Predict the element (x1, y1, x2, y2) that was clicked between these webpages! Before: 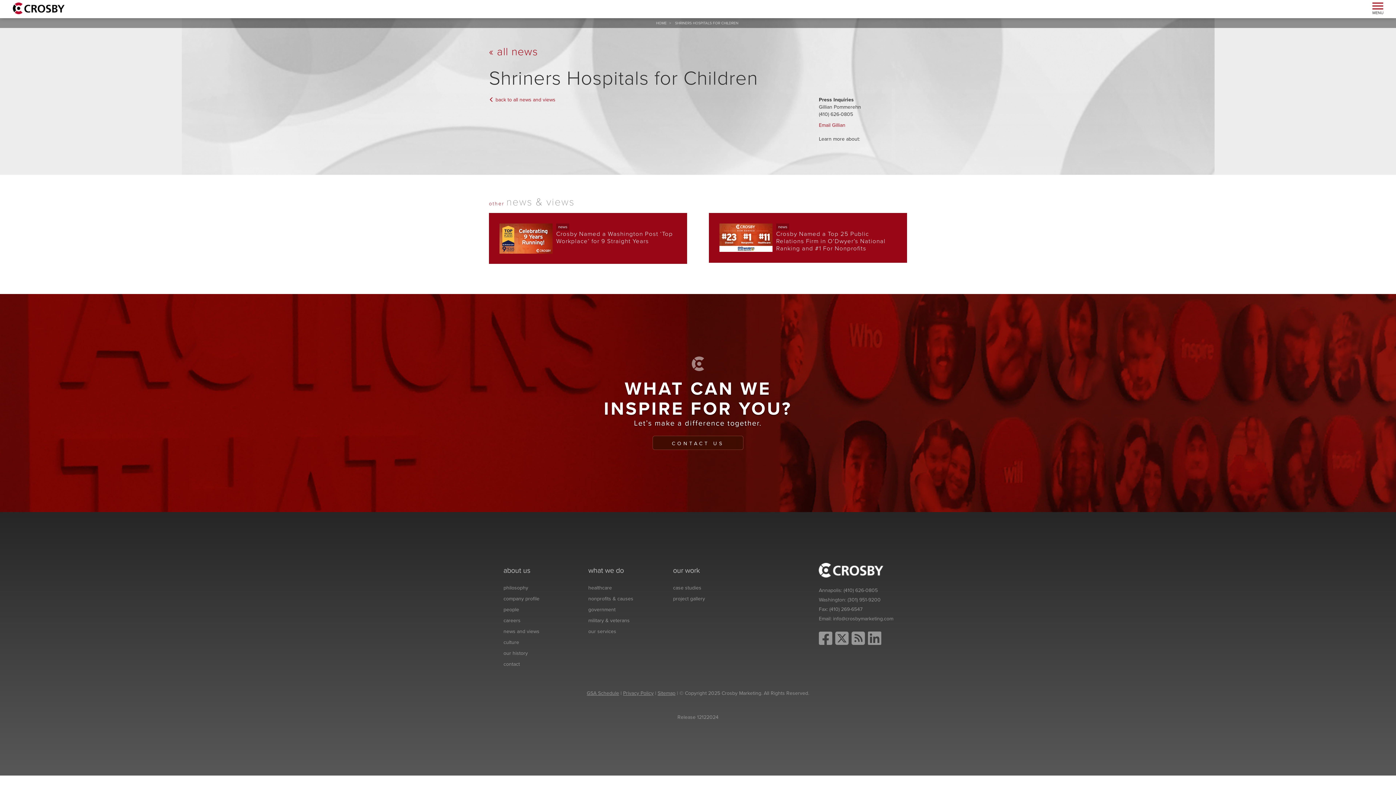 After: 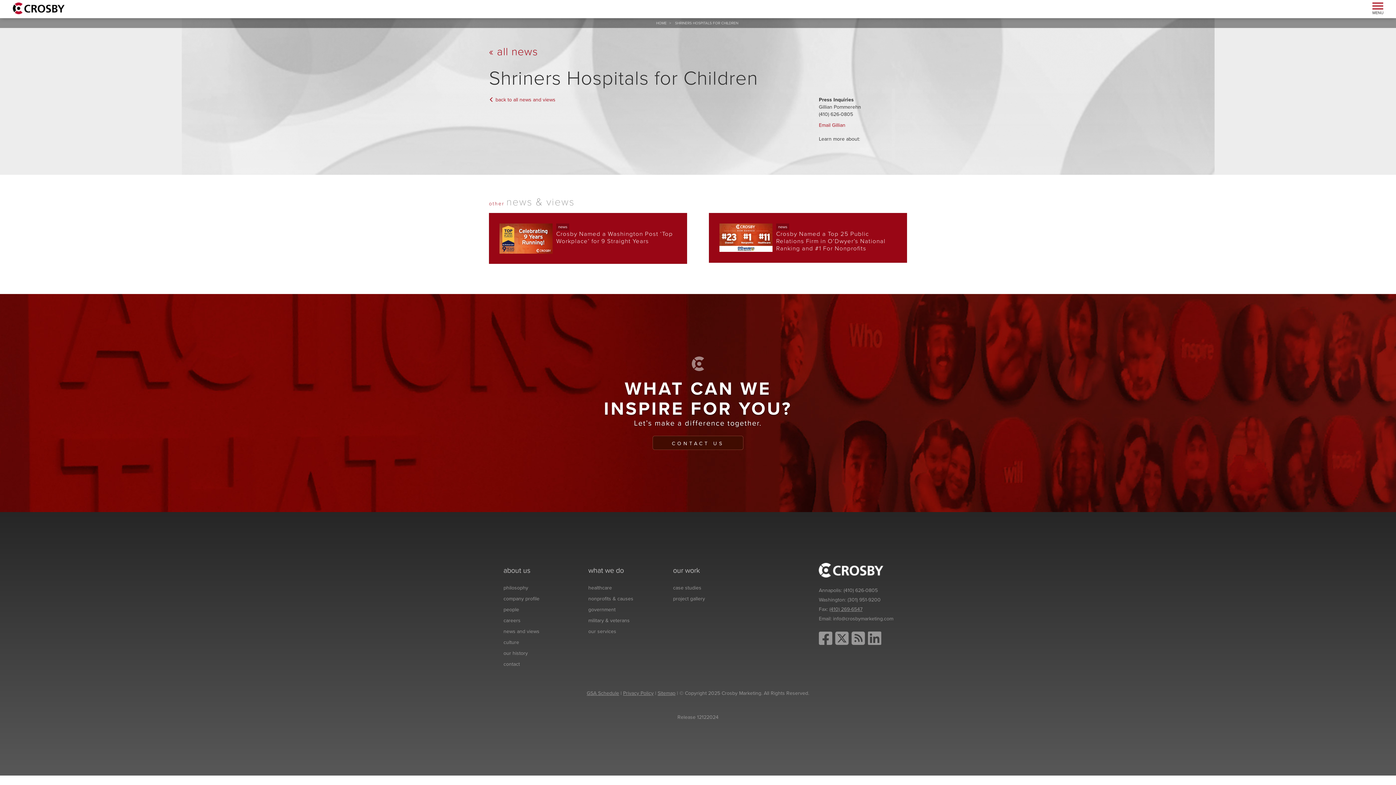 Action: label: (410) 269-6547 bbox: (829, 606, 862, 612)